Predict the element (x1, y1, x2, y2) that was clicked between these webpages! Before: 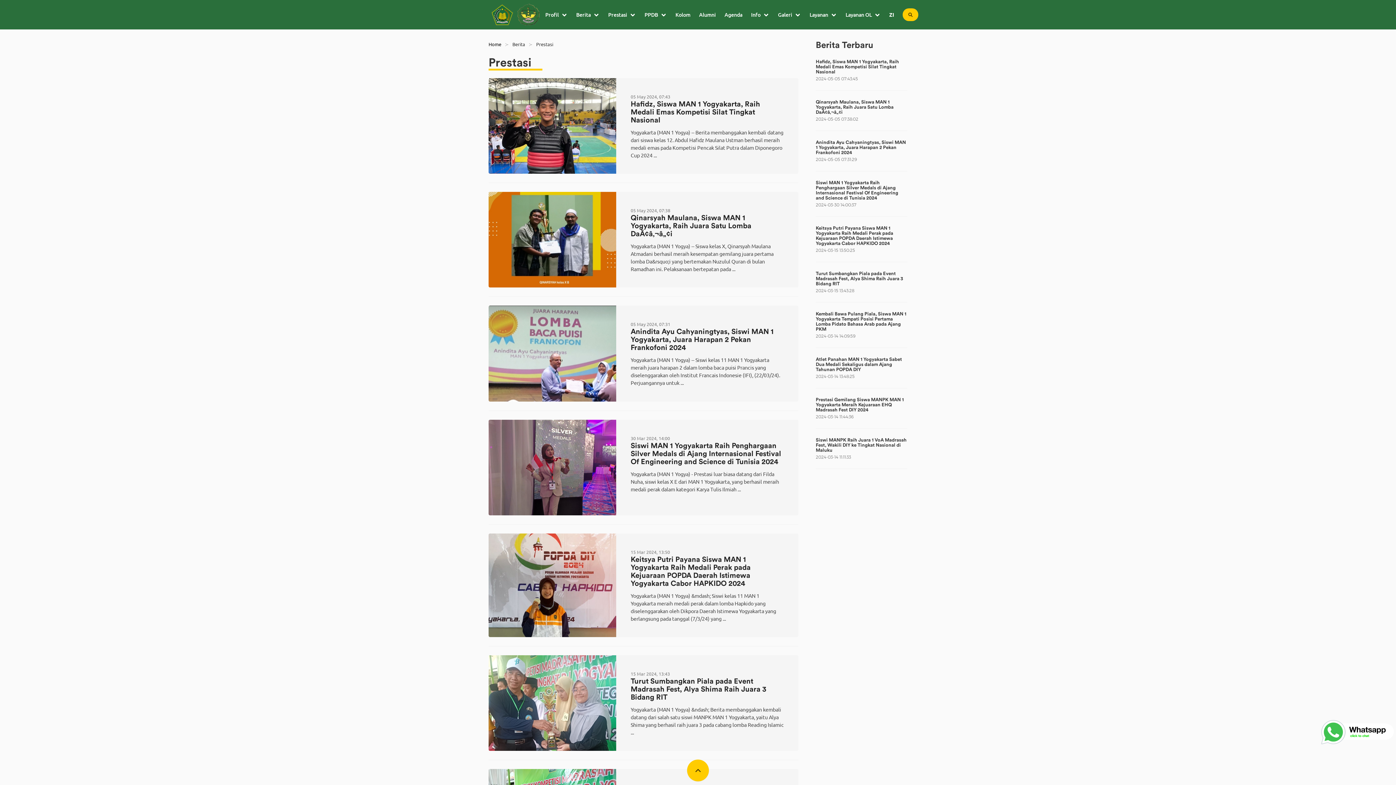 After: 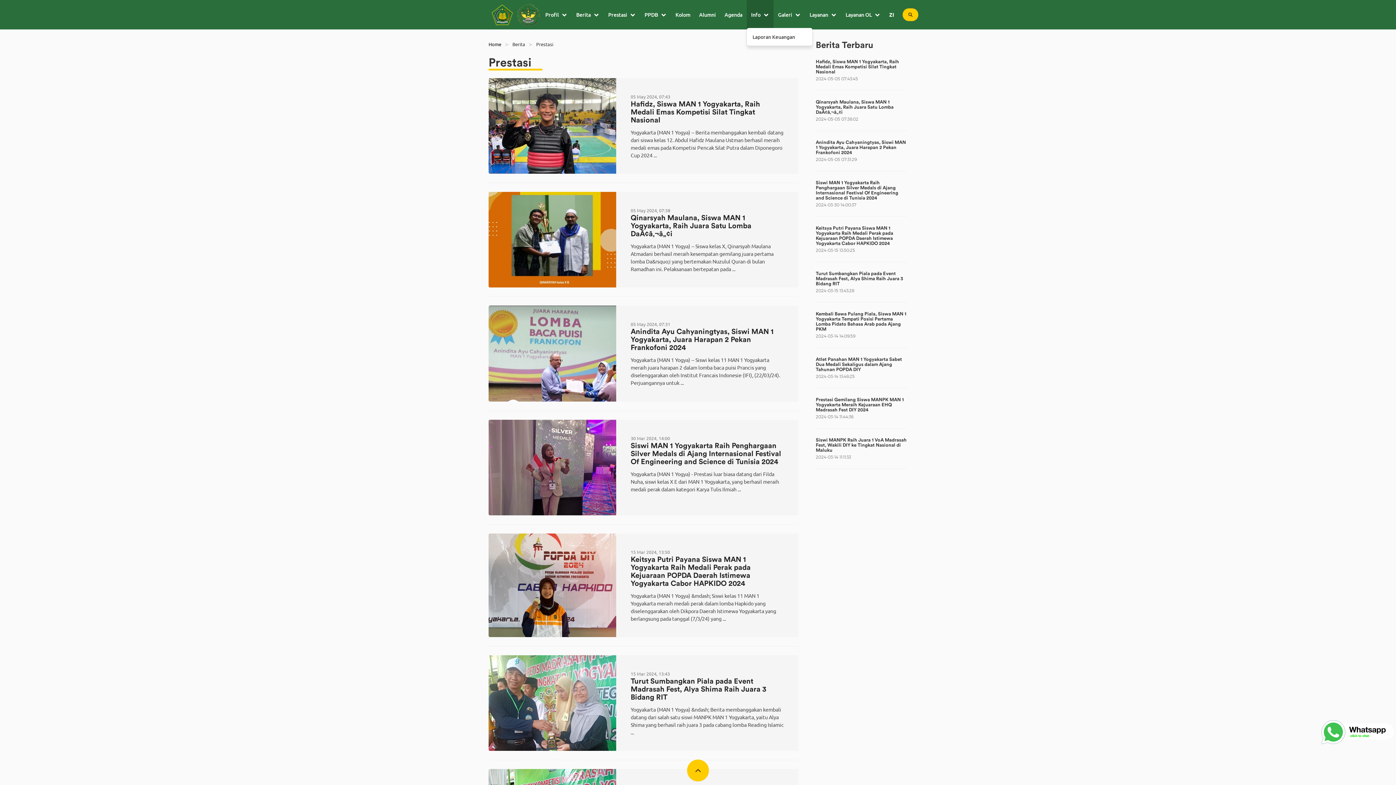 Action: bbox: (746, 0, 773, 29) label: Info